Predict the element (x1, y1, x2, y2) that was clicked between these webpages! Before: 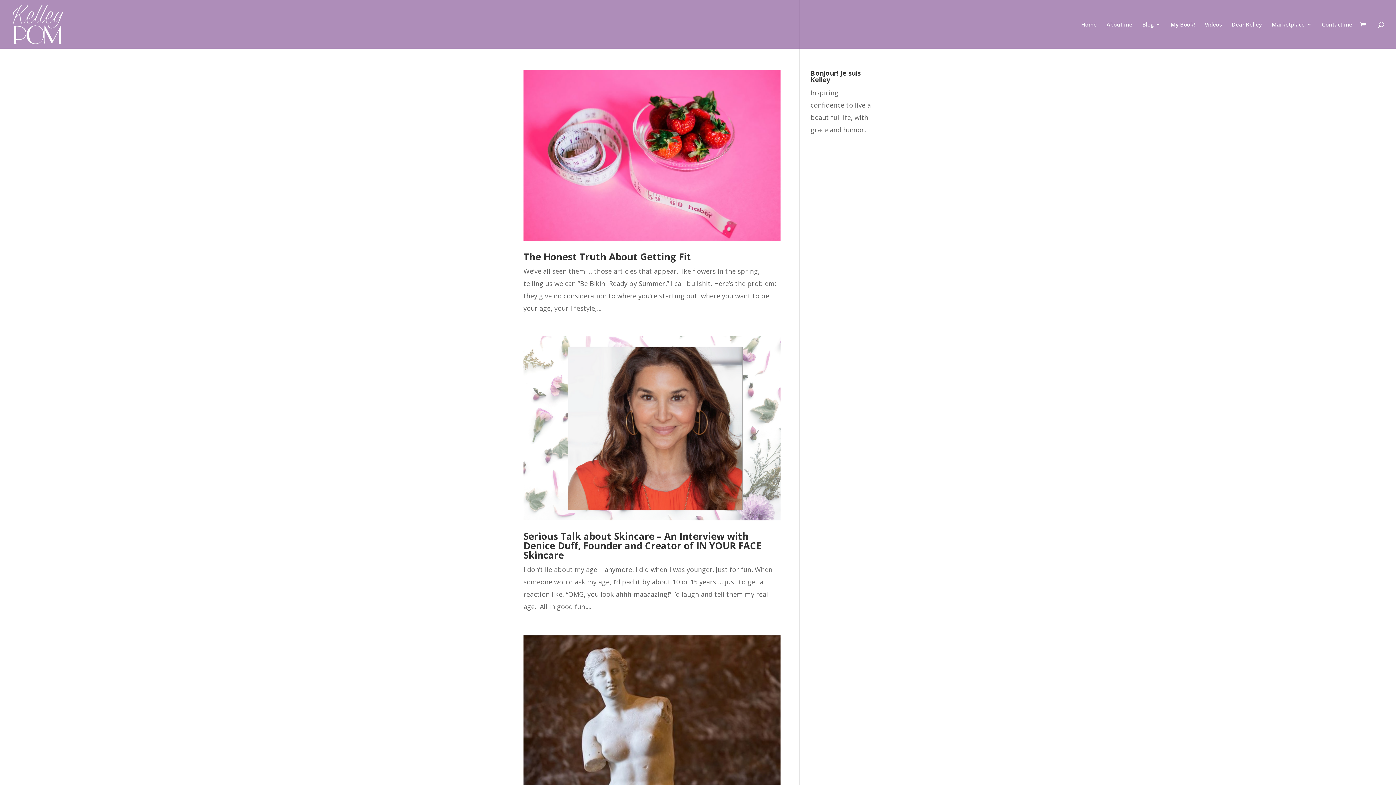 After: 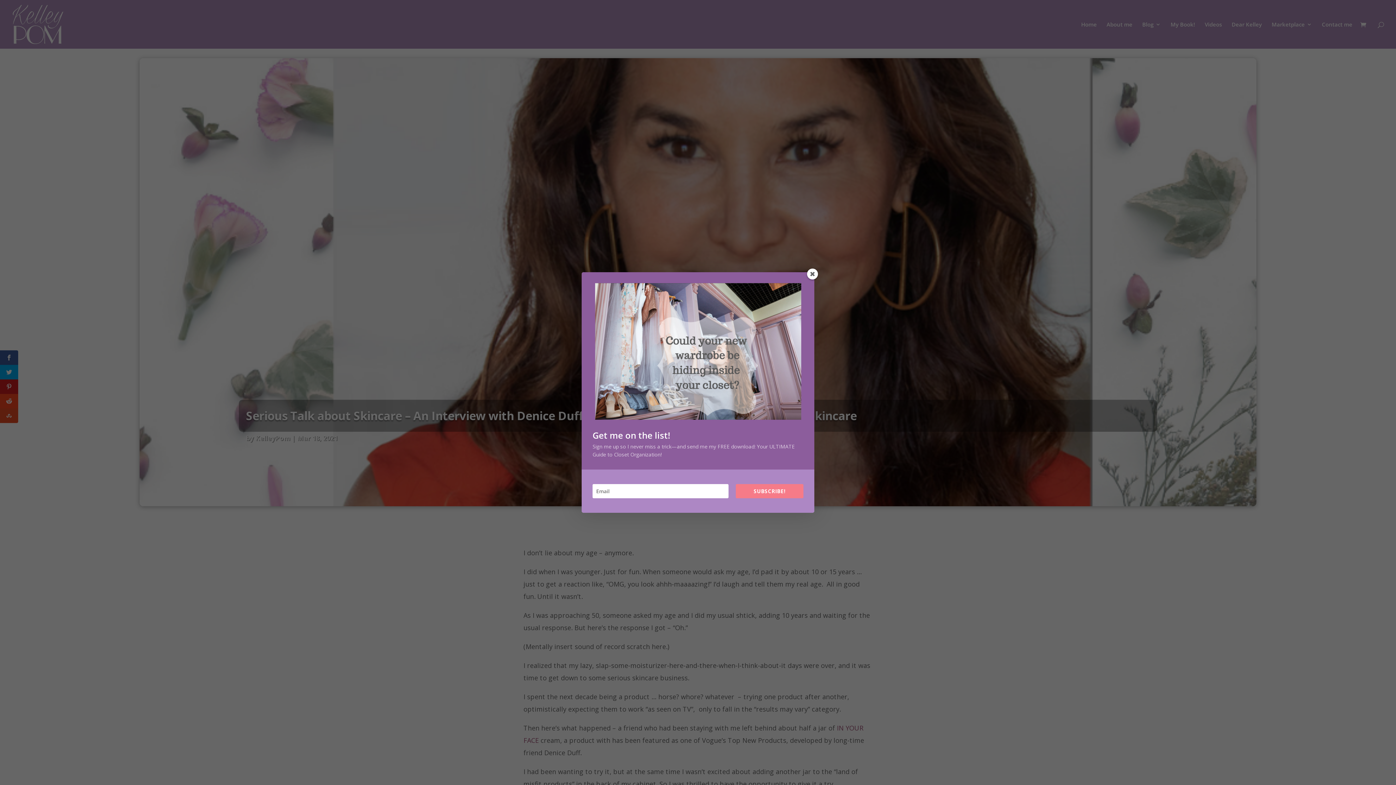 Action: bbox: (523, 529, 761, 561) label: Serious Talk about Skincare – An Interview with Denice Duff, Founder and Creator of IN YOUR FACE Skincare